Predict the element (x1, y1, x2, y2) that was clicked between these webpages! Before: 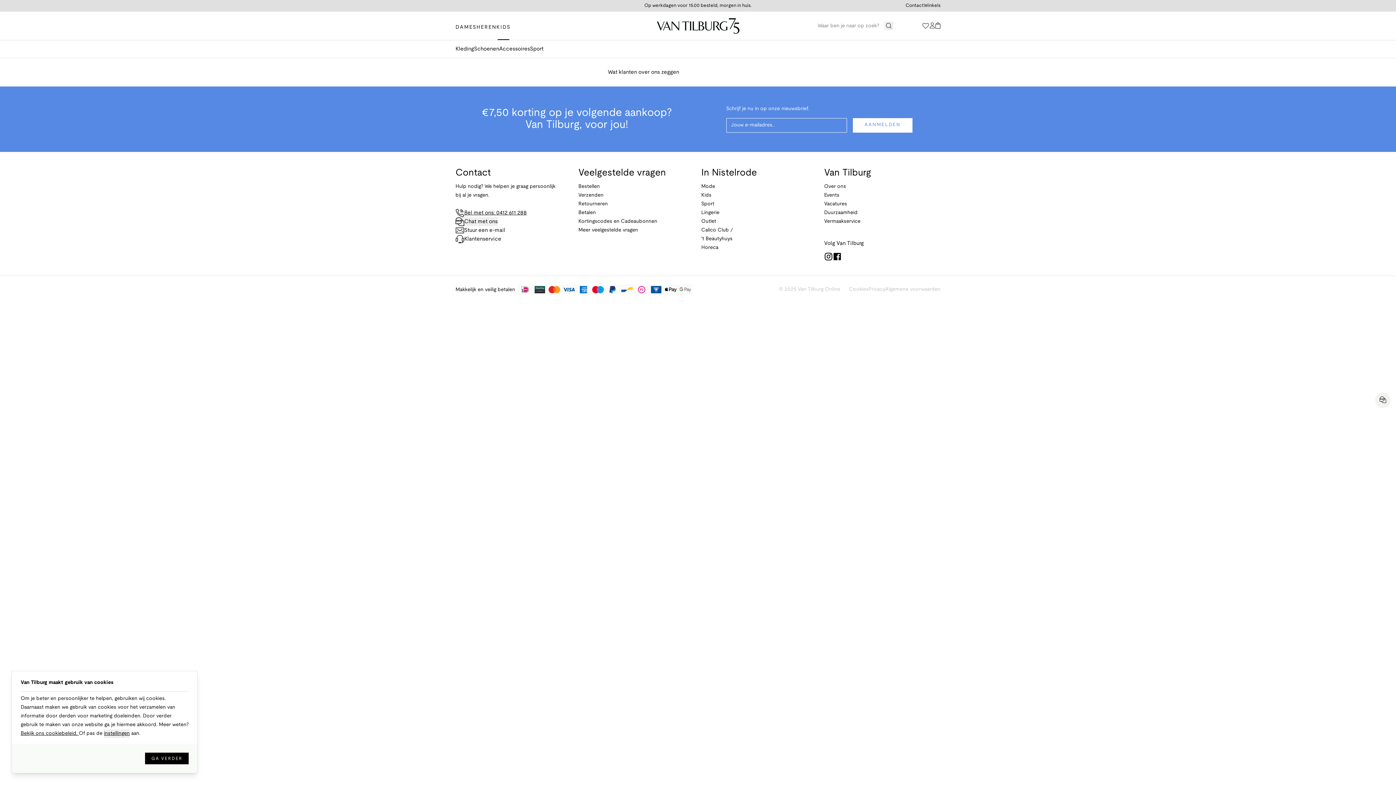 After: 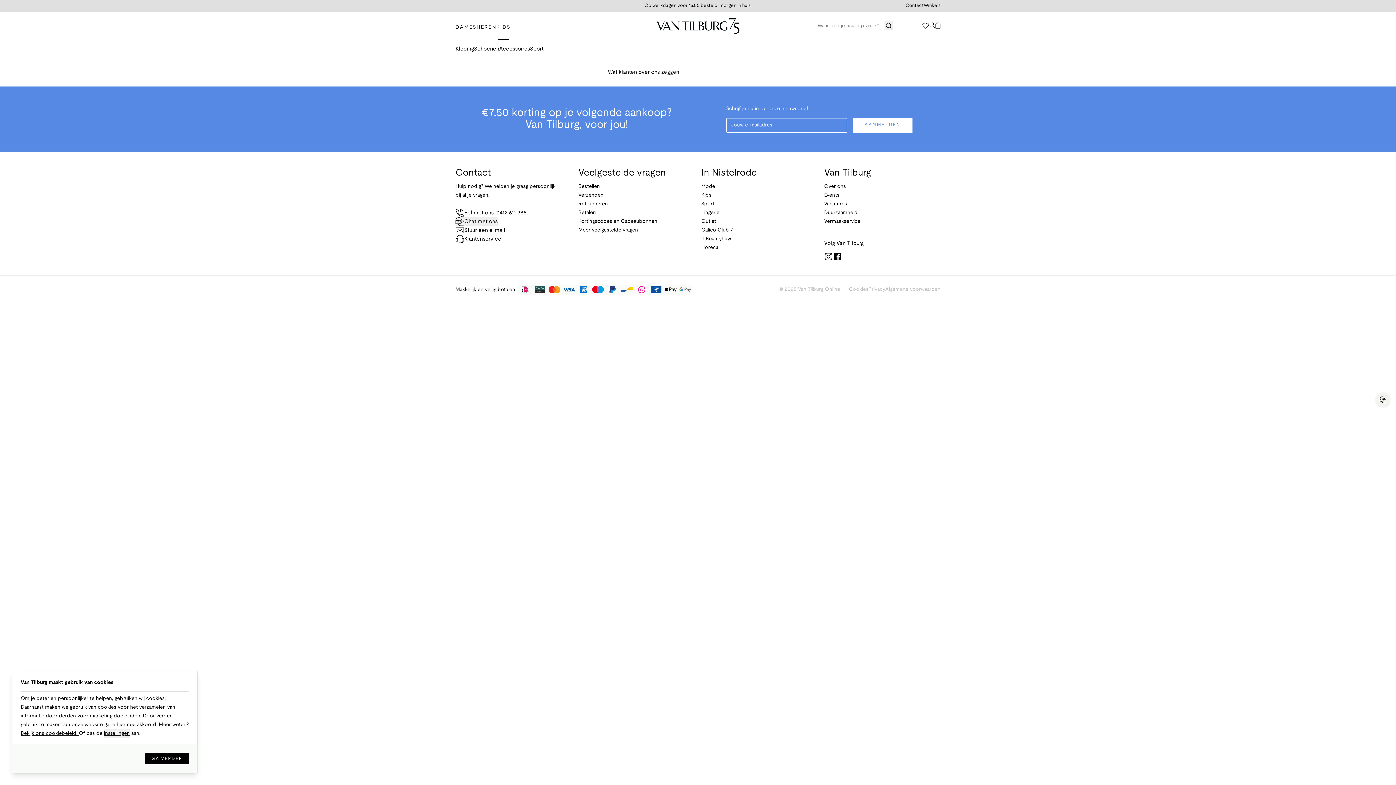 Action: label: Bekijk ons cookiebeleid.  bbox: (20, 731, 78, 736)